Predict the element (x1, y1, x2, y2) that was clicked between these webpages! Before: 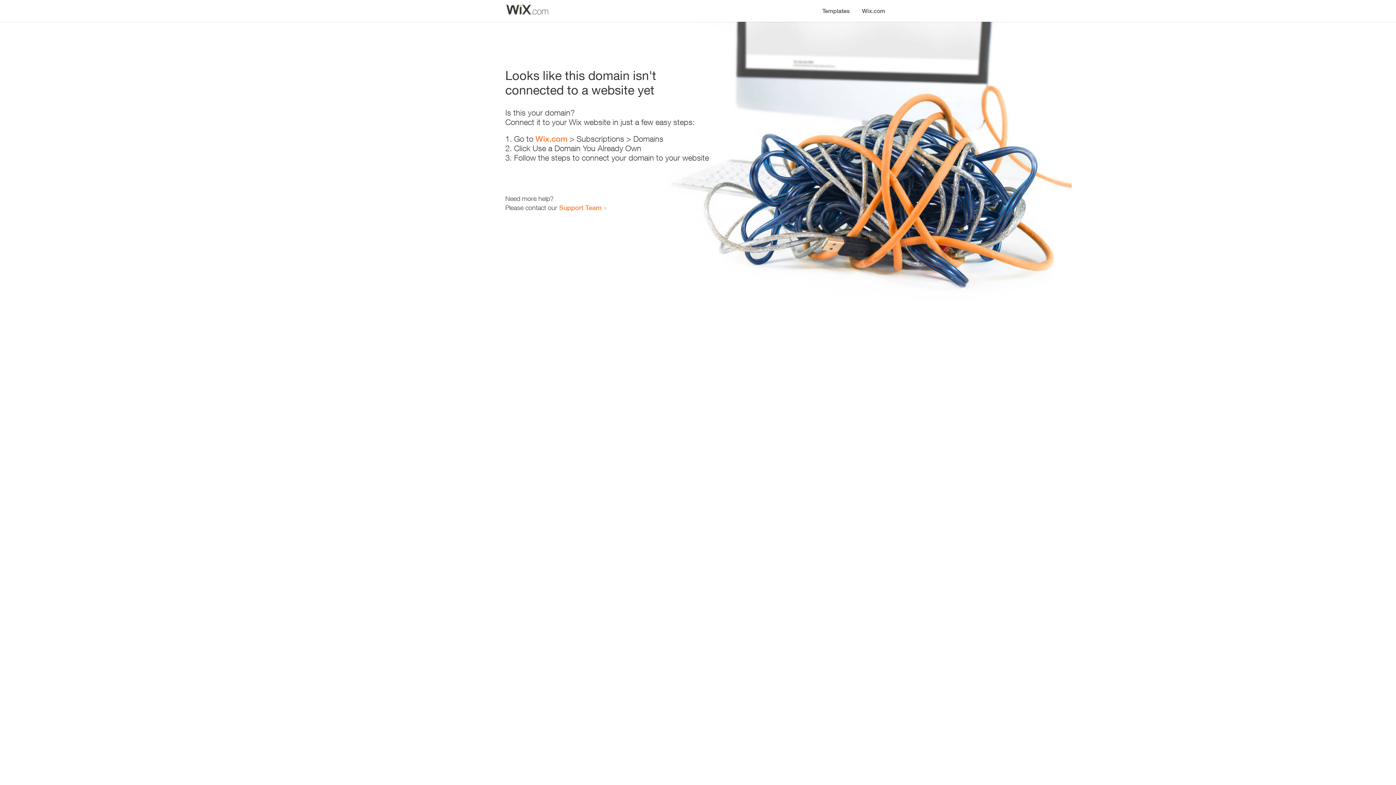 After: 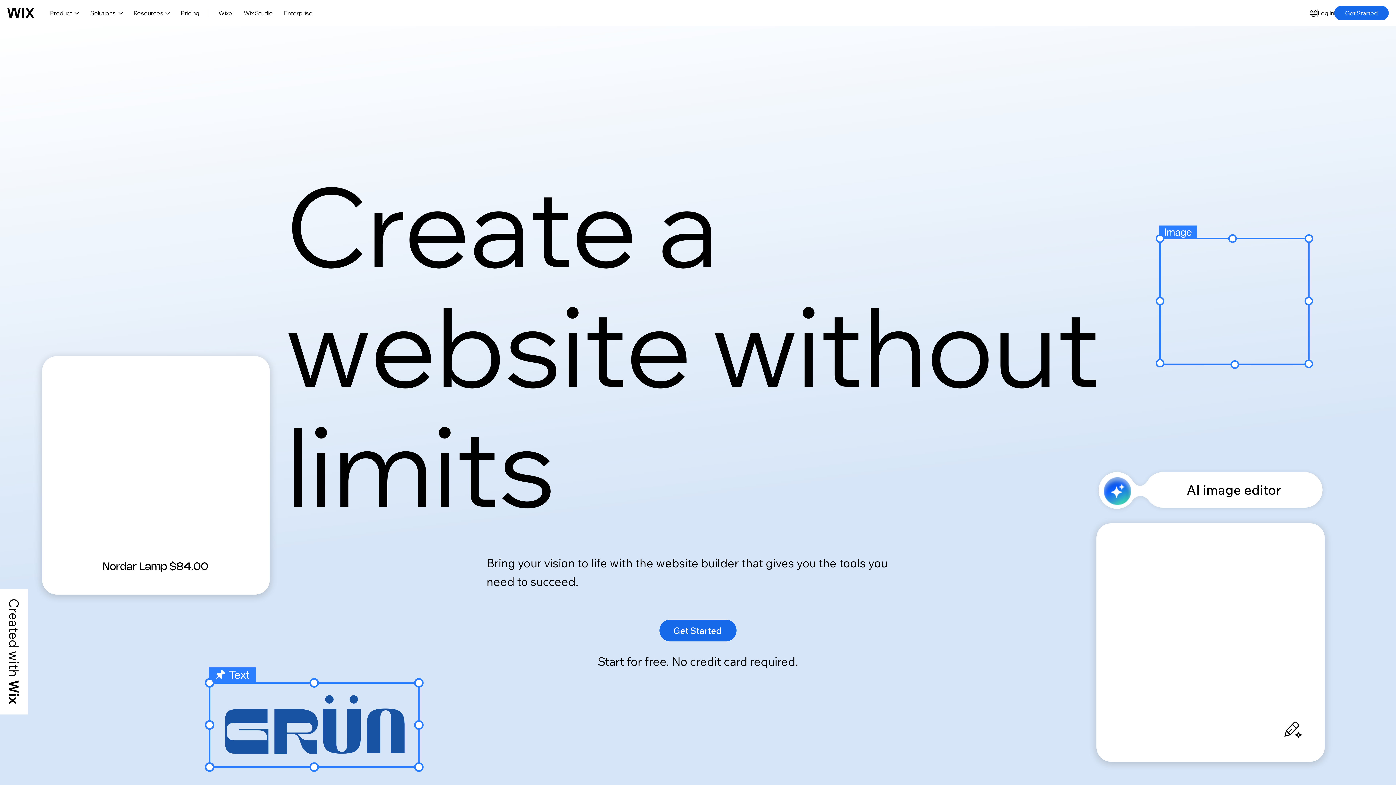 Action: label: Wix.com bbox: (535, 134, 567, 143)